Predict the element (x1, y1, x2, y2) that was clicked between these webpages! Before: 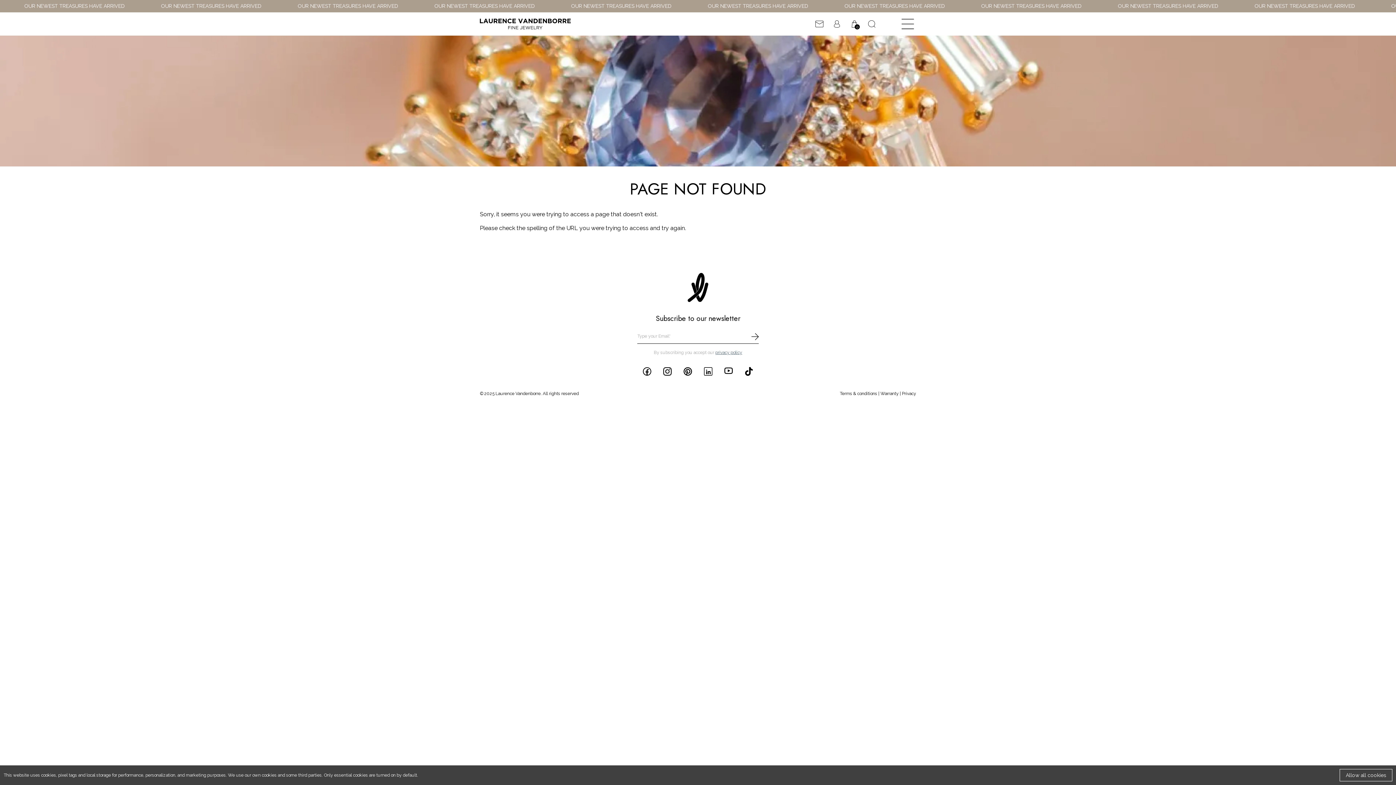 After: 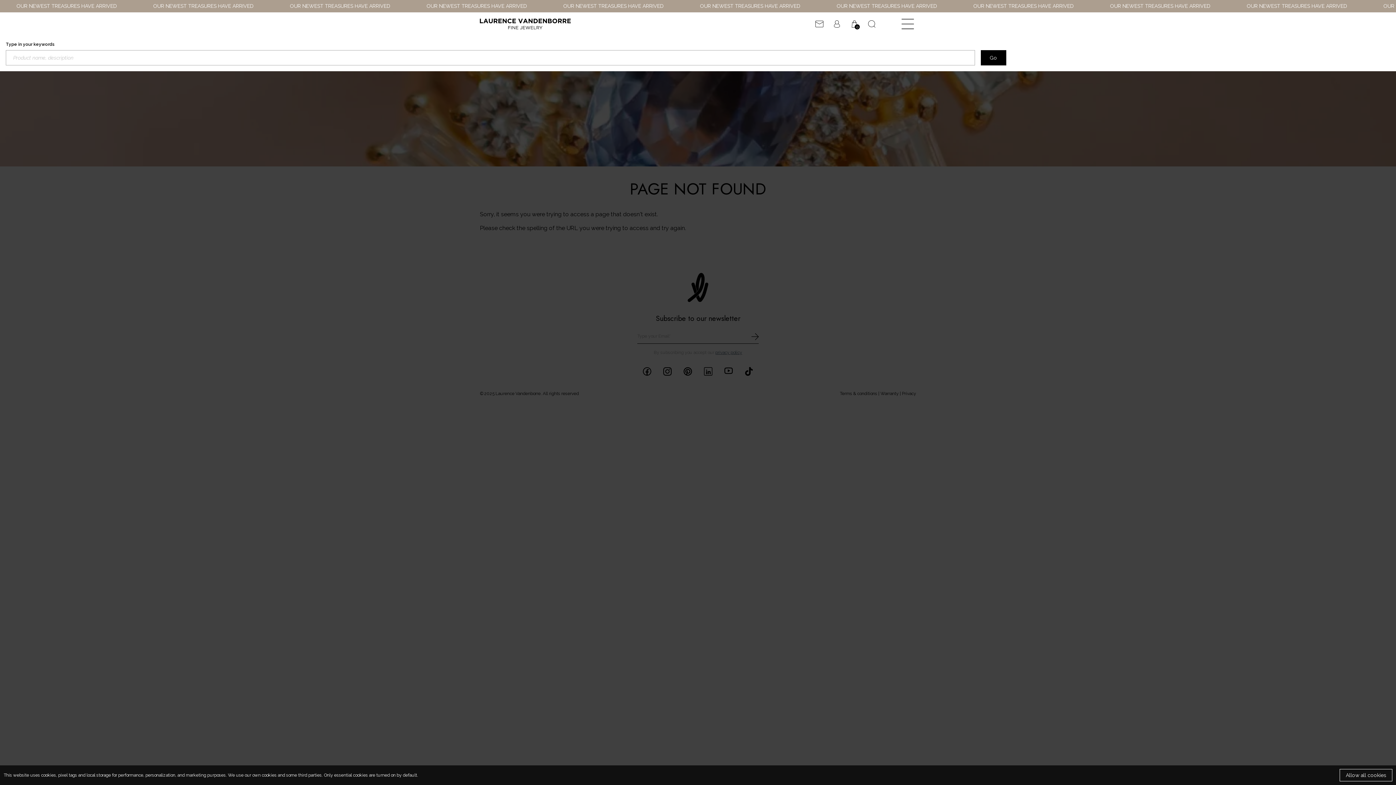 Action: bbox: (867, 19, 876, 28)